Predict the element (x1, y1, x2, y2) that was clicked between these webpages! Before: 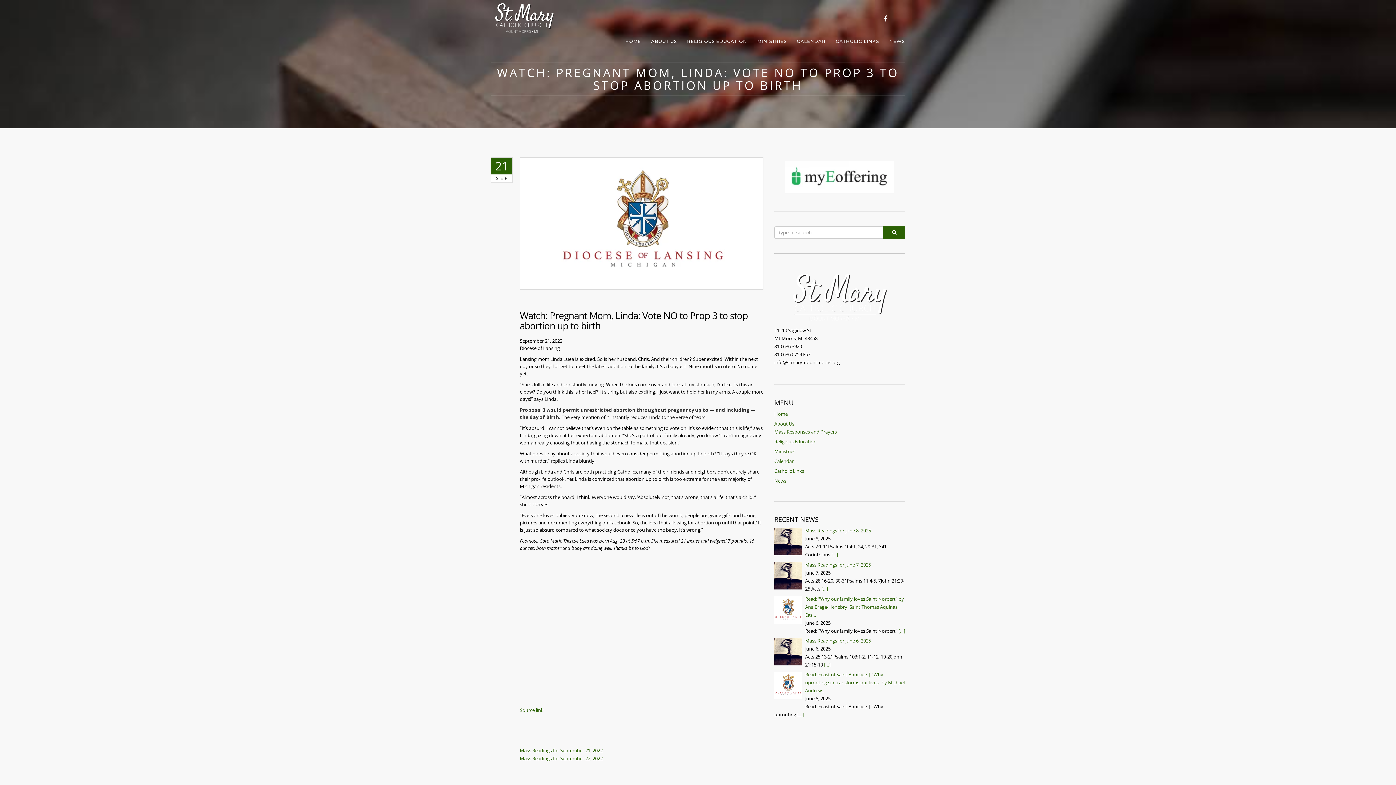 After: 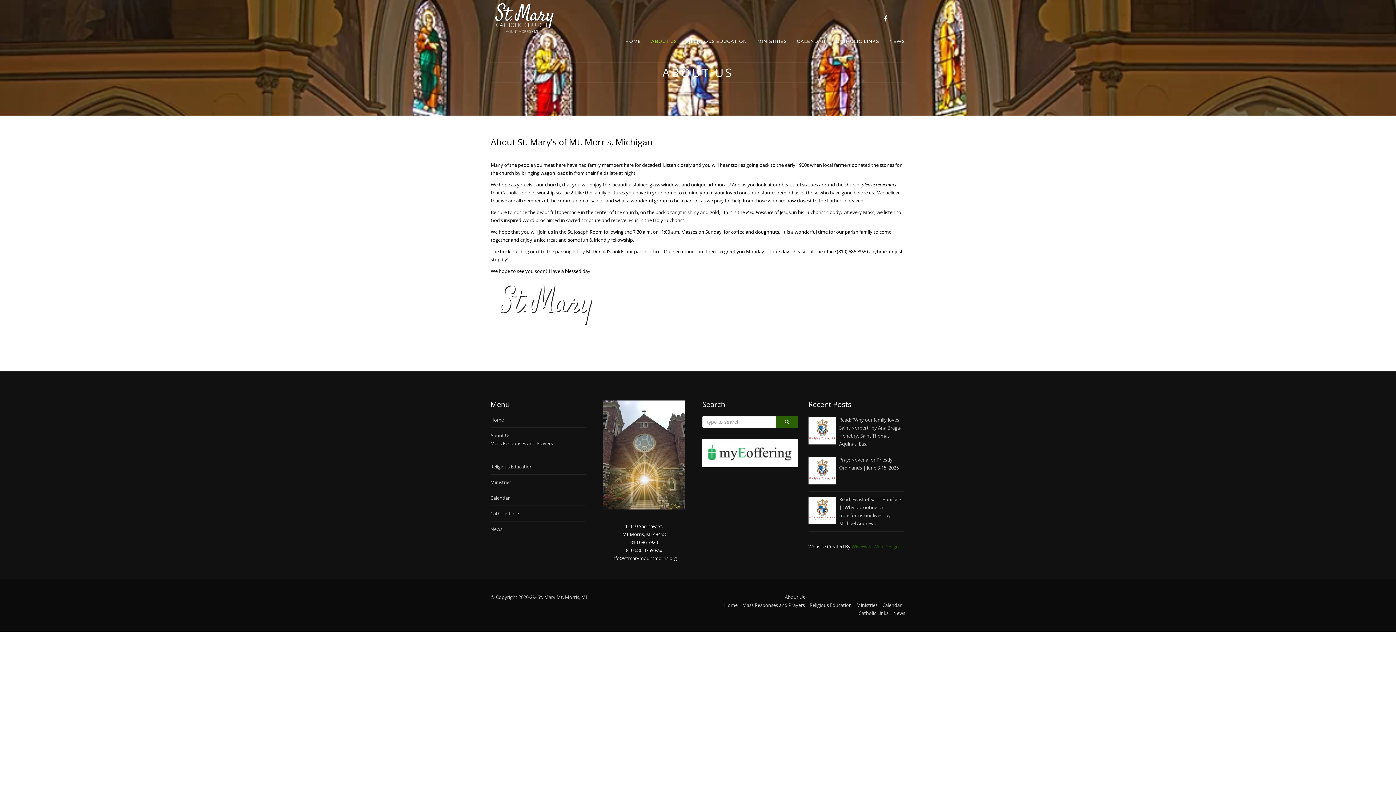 Action: bbox: (646, 30, 682, 51) label: ABOUT US